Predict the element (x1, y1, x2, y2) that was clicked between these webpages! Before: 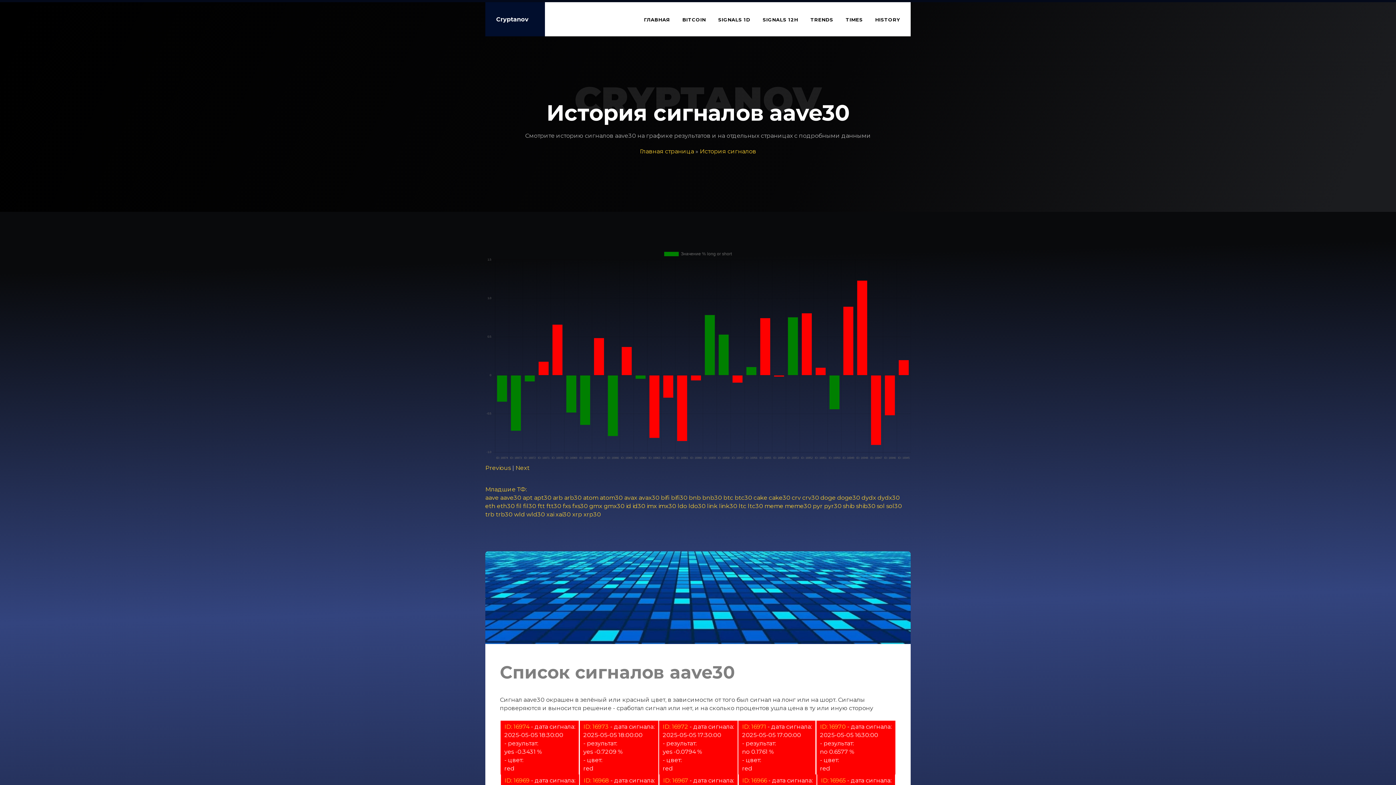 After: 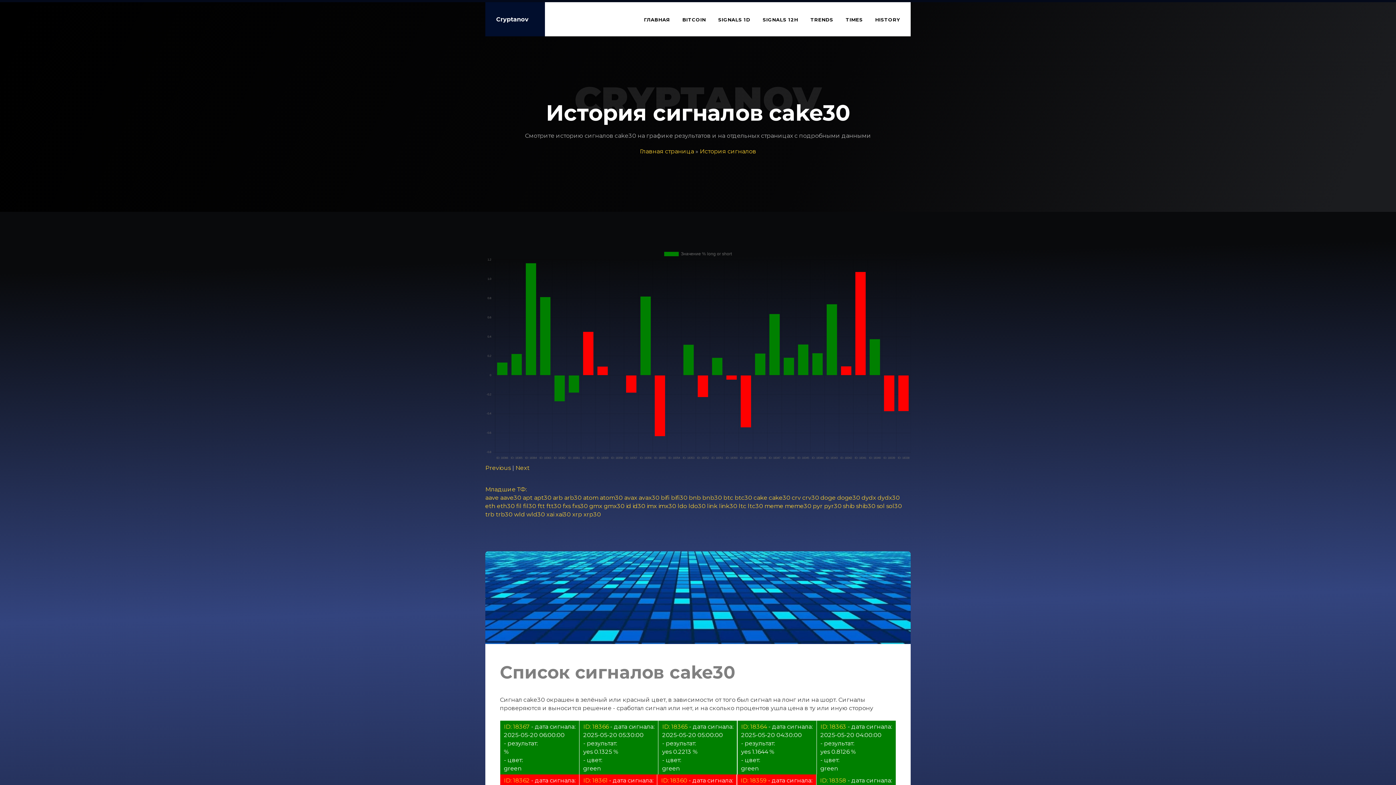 Action: label: cake30 bbox: (769, 494, 790, 501)